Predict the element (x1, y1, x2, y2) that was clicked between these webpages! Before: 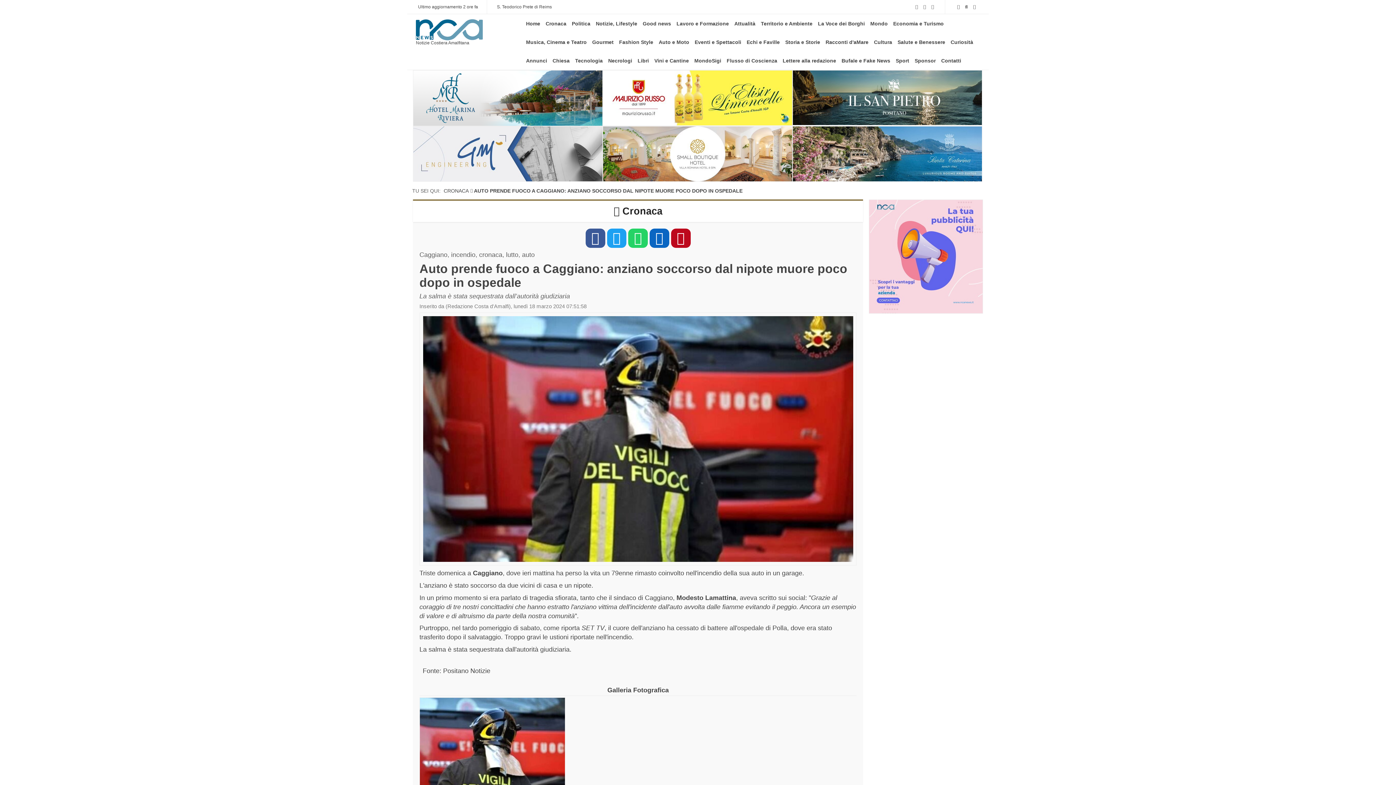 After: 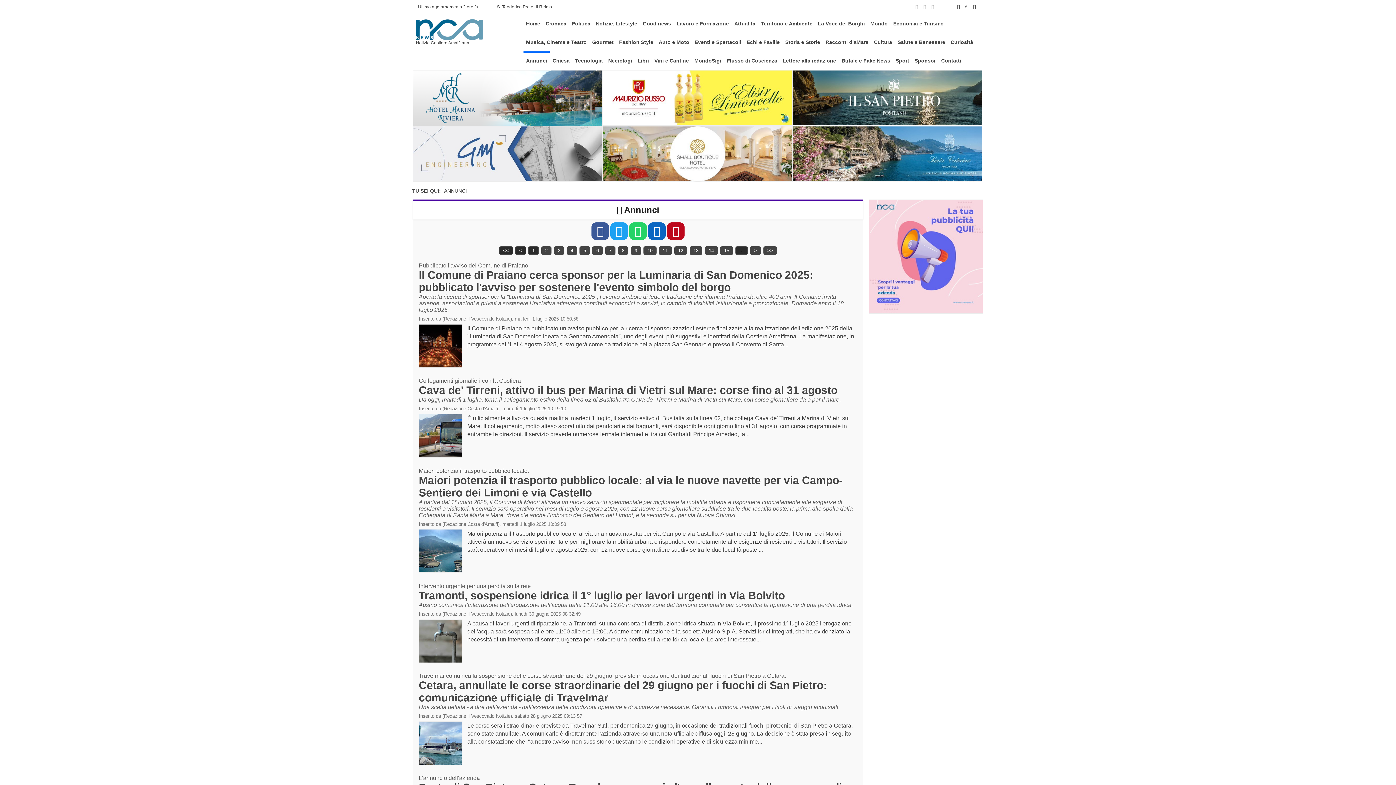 Action: bbox: (523, 51, 549, 69) label: Annunci